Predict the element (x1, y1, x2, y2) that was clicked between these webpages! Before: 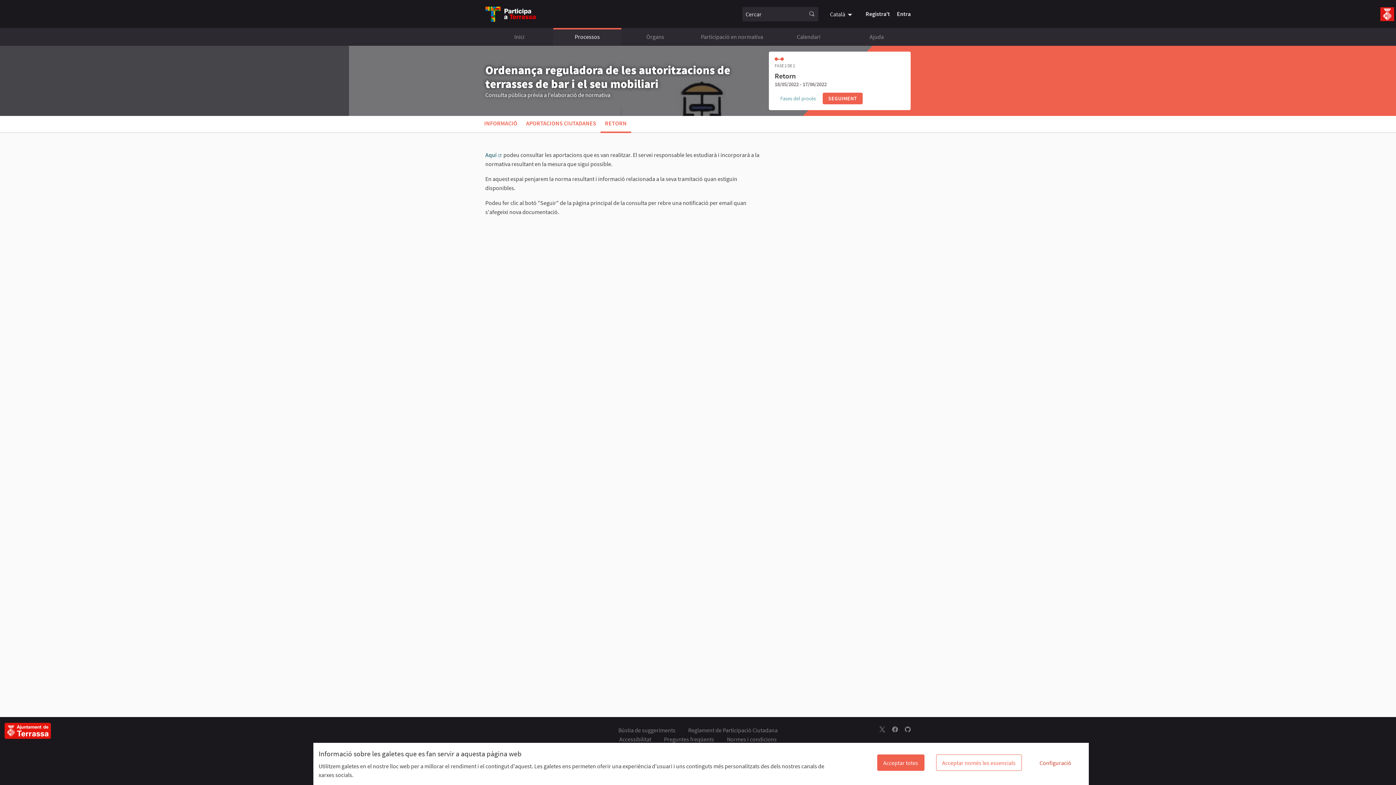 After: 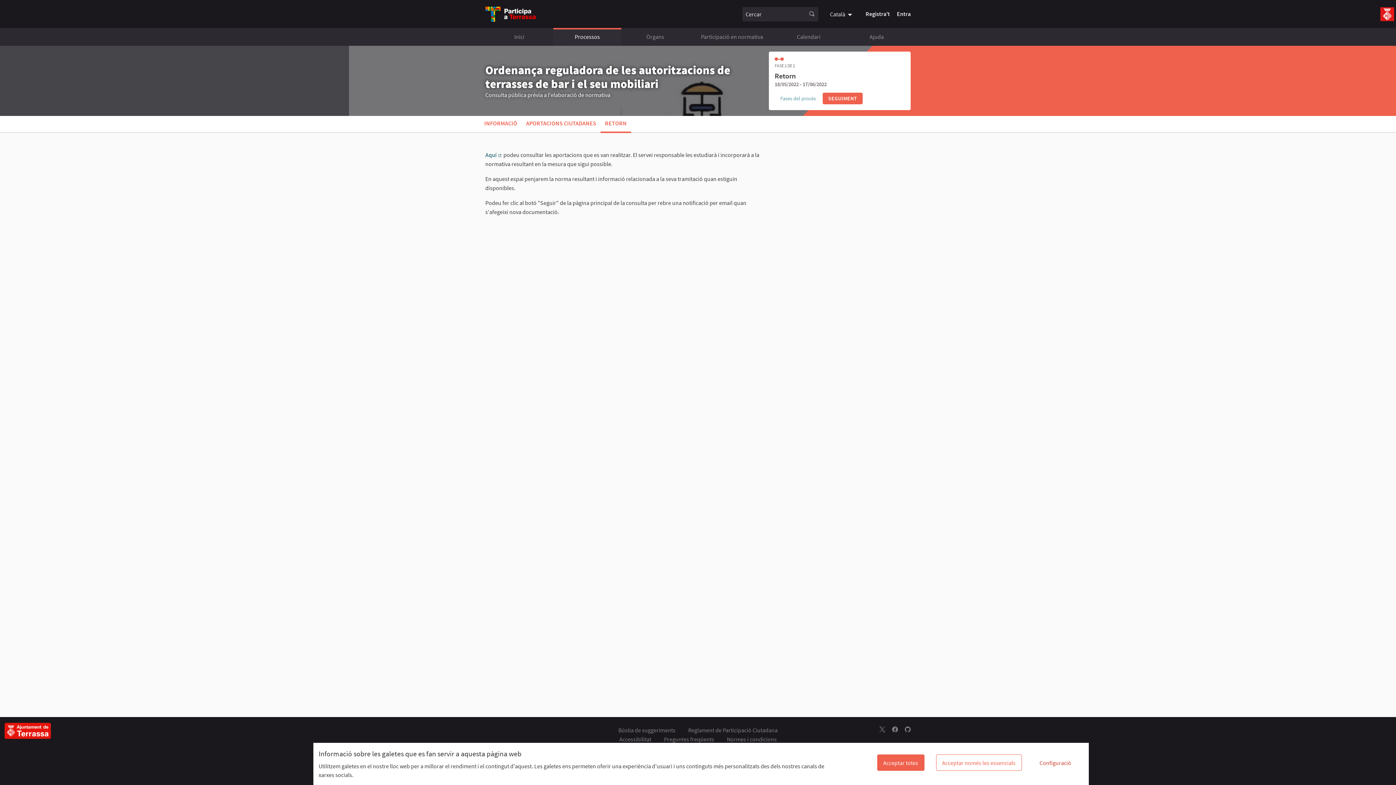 Action: bbox: (605, 118, 626, 128) label: RETORN